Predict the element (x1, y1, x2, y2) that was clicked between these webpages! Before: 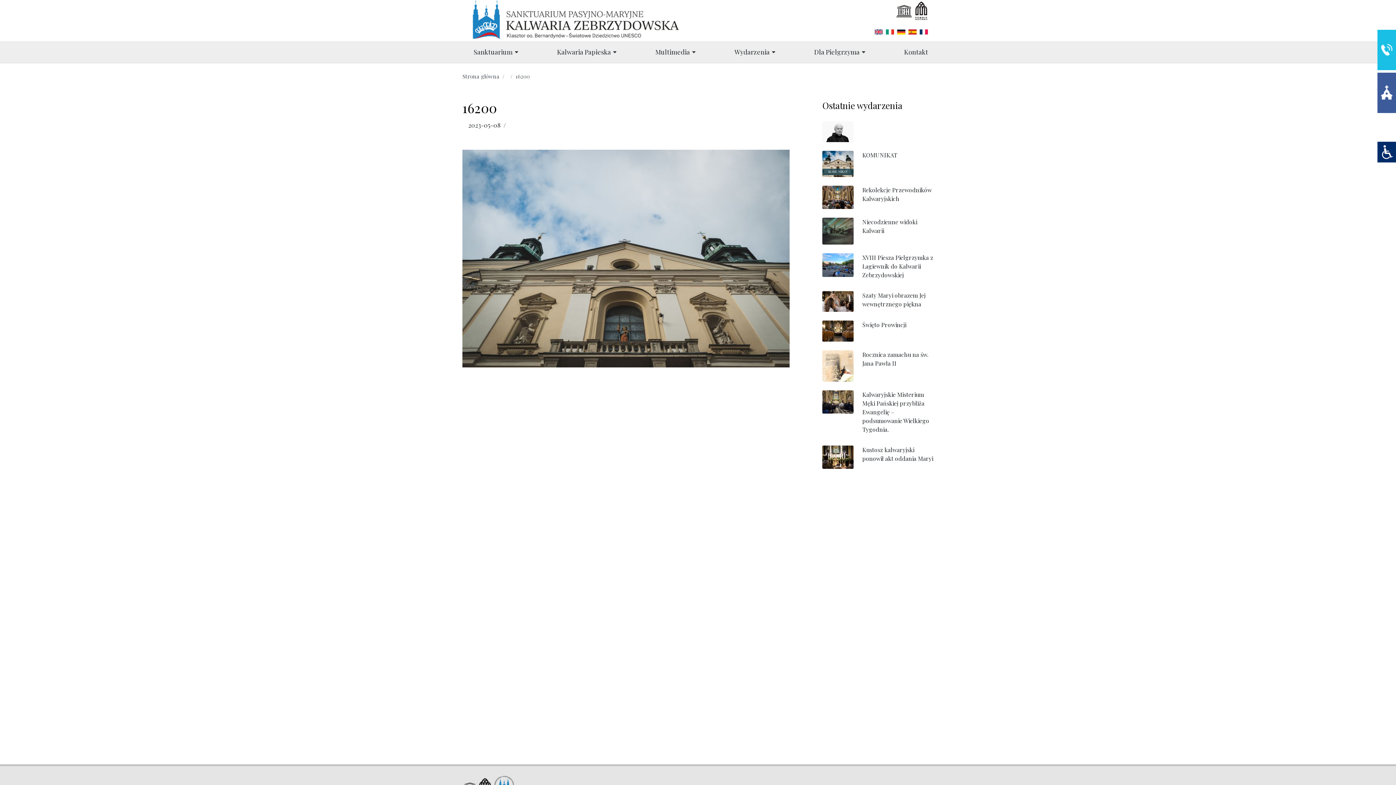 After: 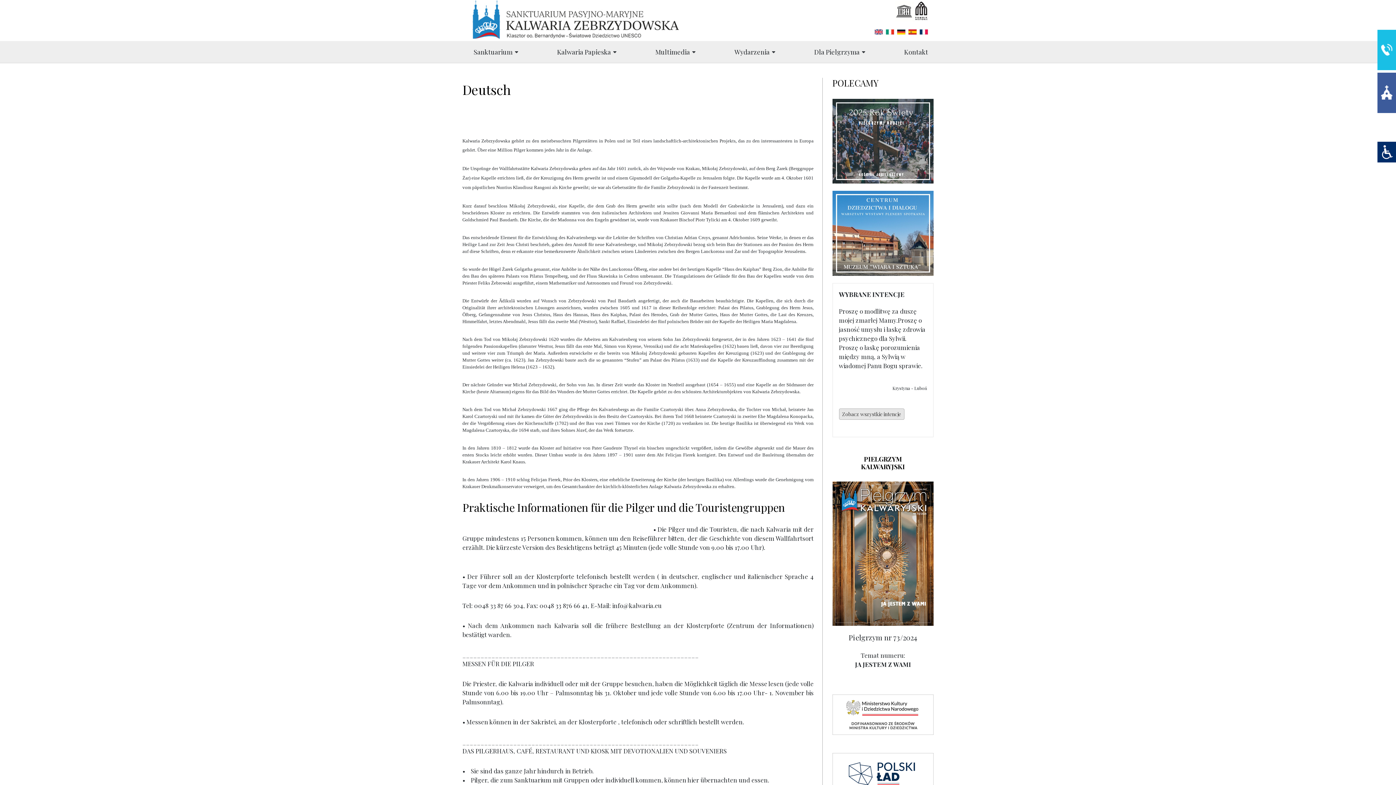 Action: bbox: (896, 27, 905, 34)